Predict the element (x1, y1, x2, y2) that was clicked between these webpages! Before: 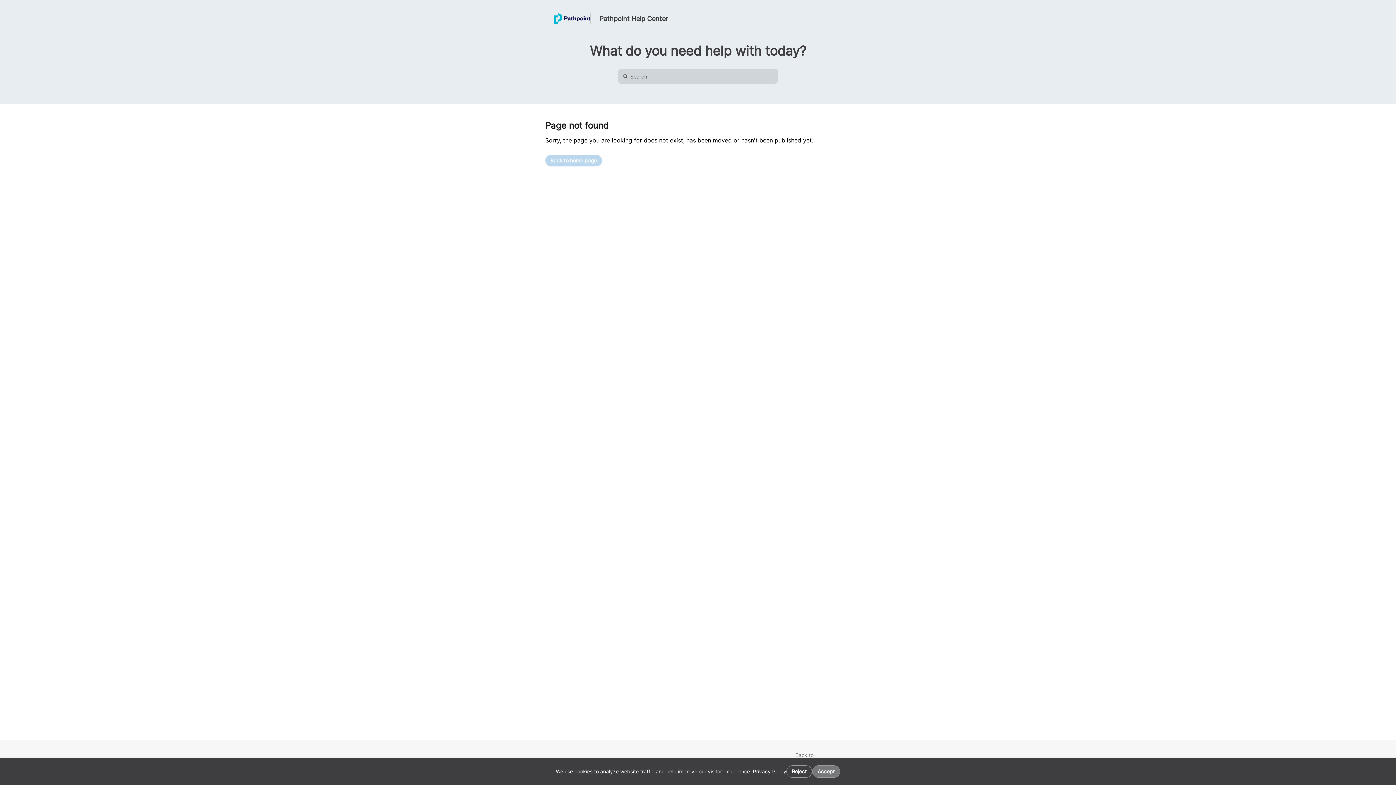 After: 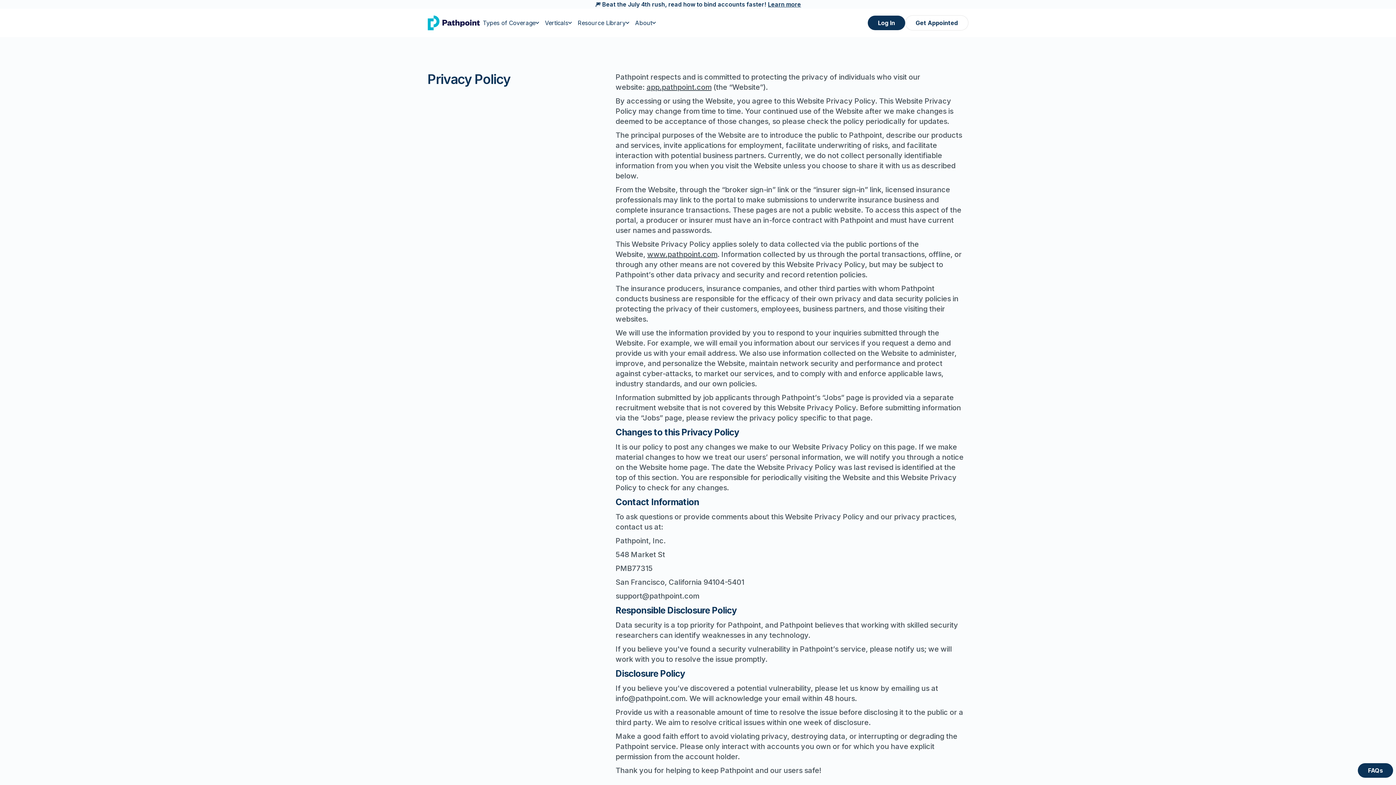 Action: label: Privacy Policy bbox: (753, 768, 786, 774)